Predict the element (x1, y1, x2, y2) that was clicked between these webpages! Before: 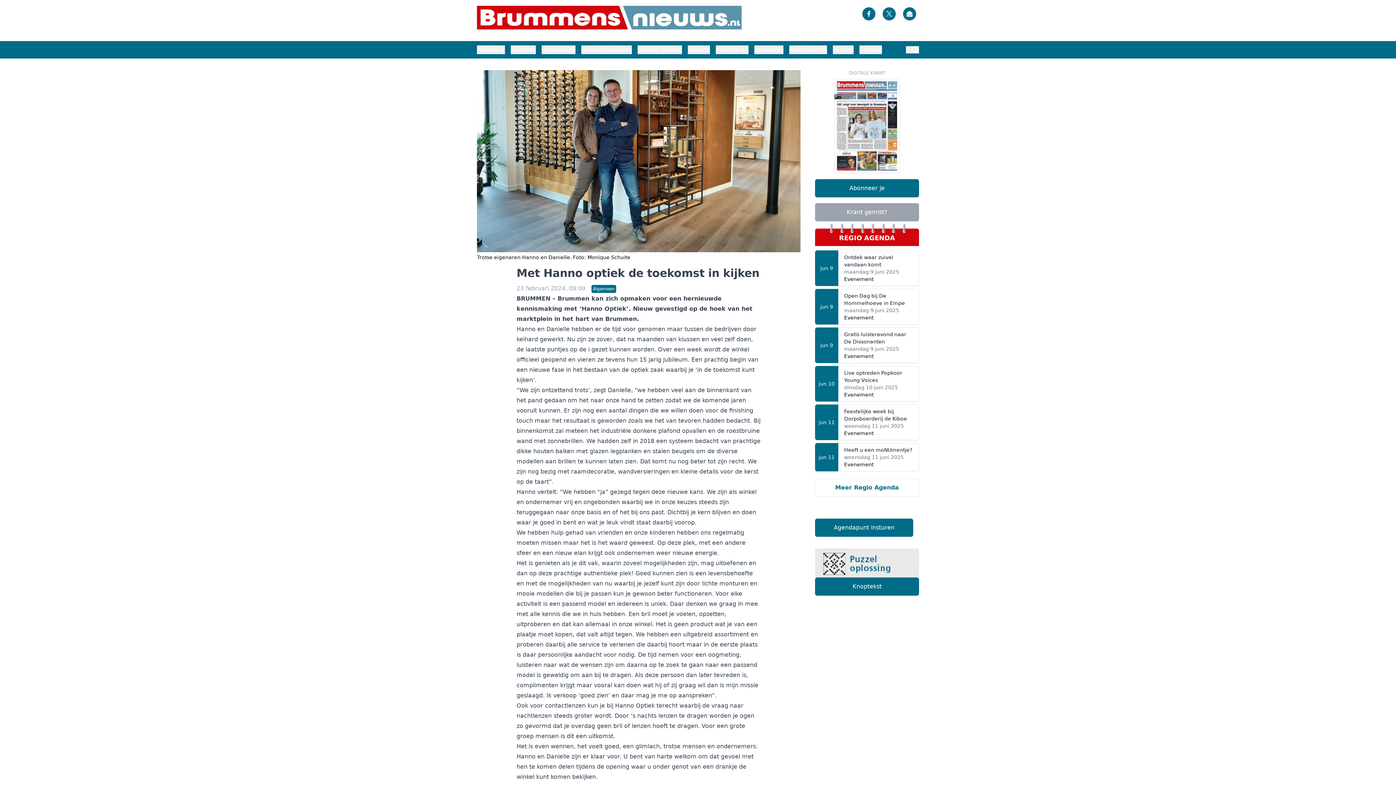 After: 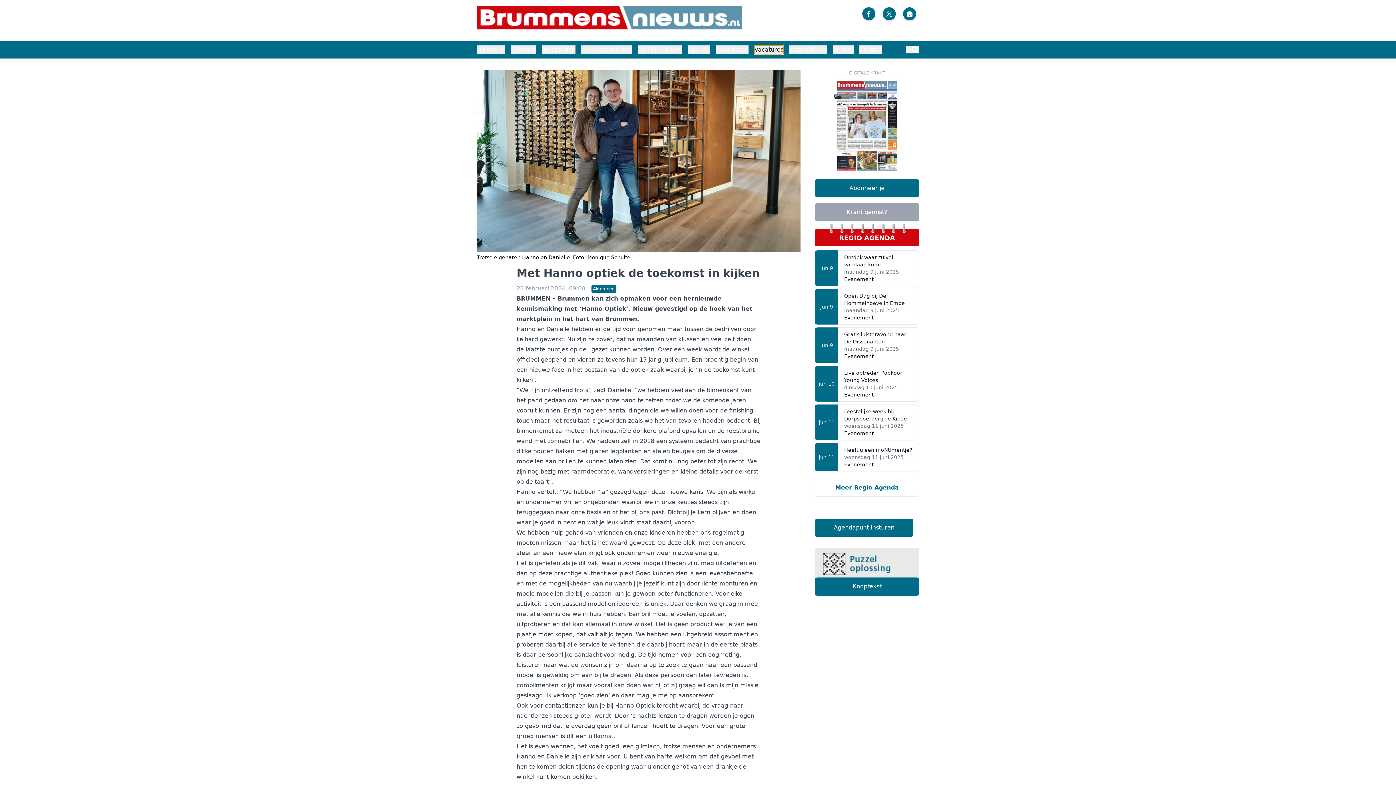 Action: label: Vacatures bbox: (754, 45, 783, 54)